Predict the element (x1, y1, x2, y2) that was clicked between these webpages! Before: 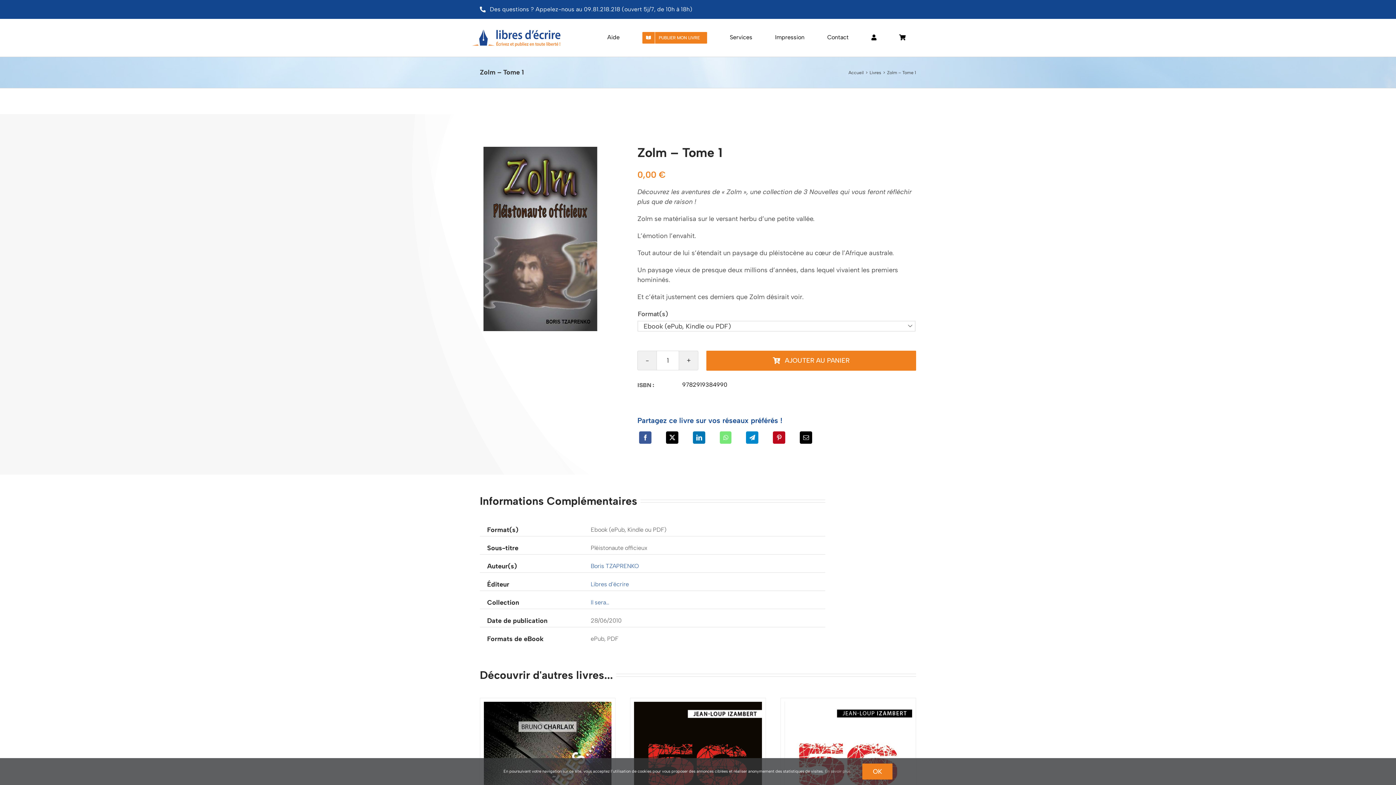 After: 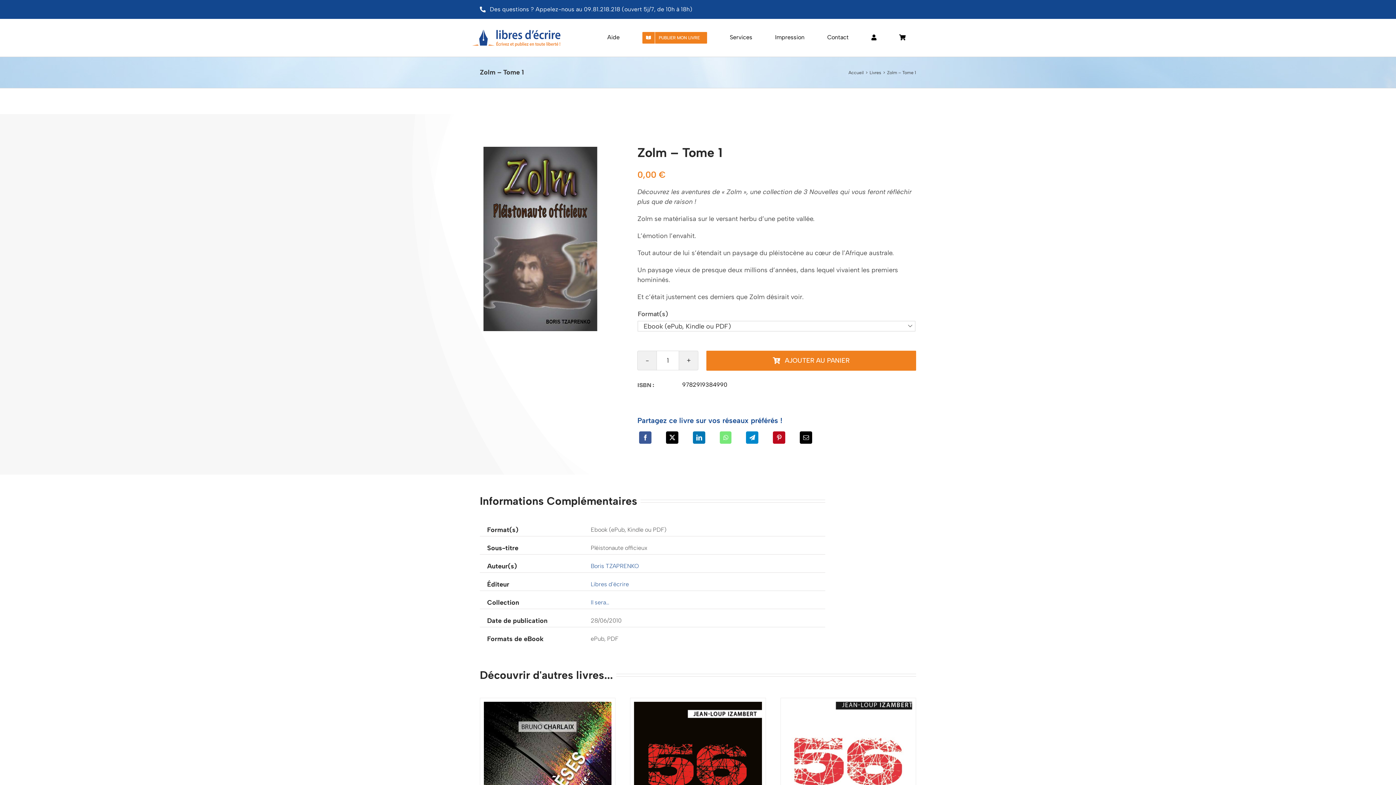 Action: label: OK bbox: (862, 764, 892, 780)